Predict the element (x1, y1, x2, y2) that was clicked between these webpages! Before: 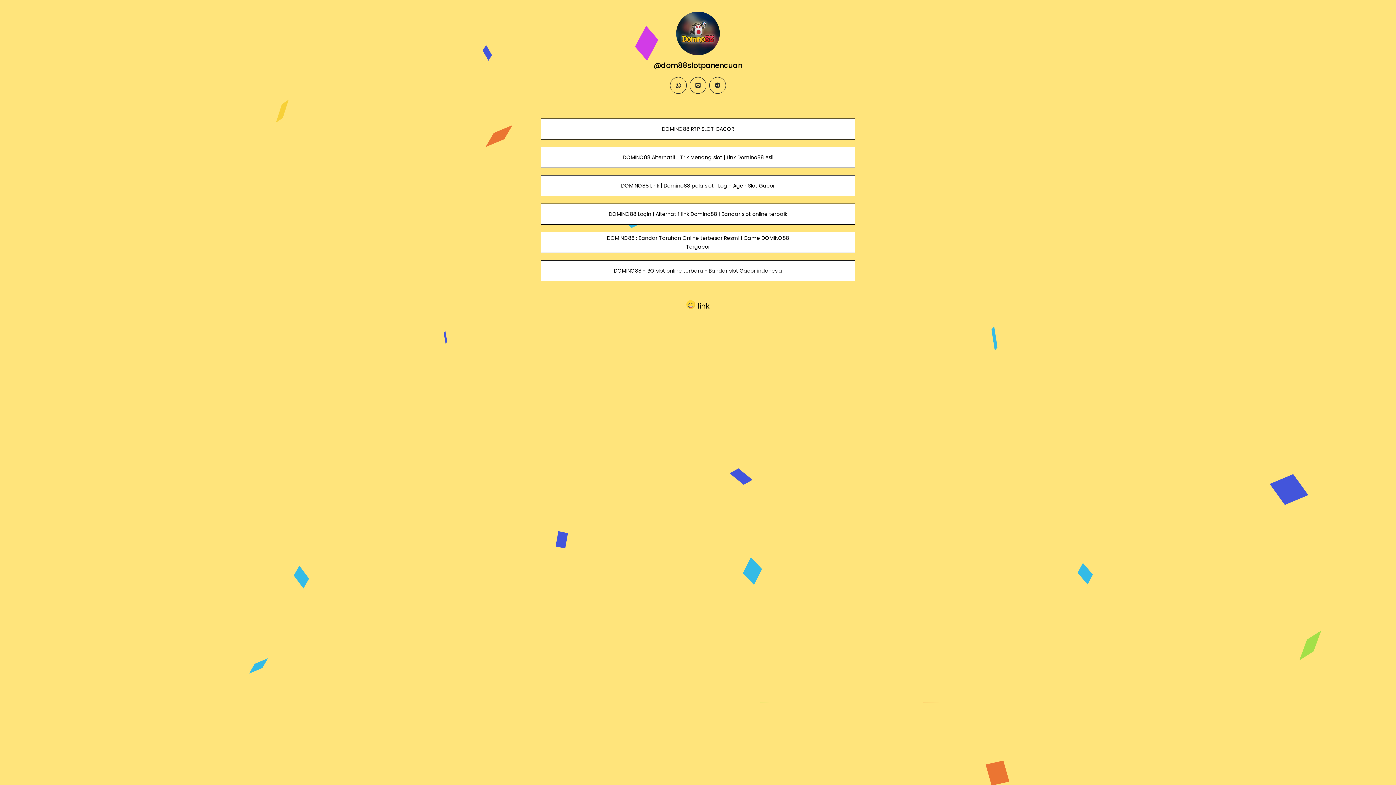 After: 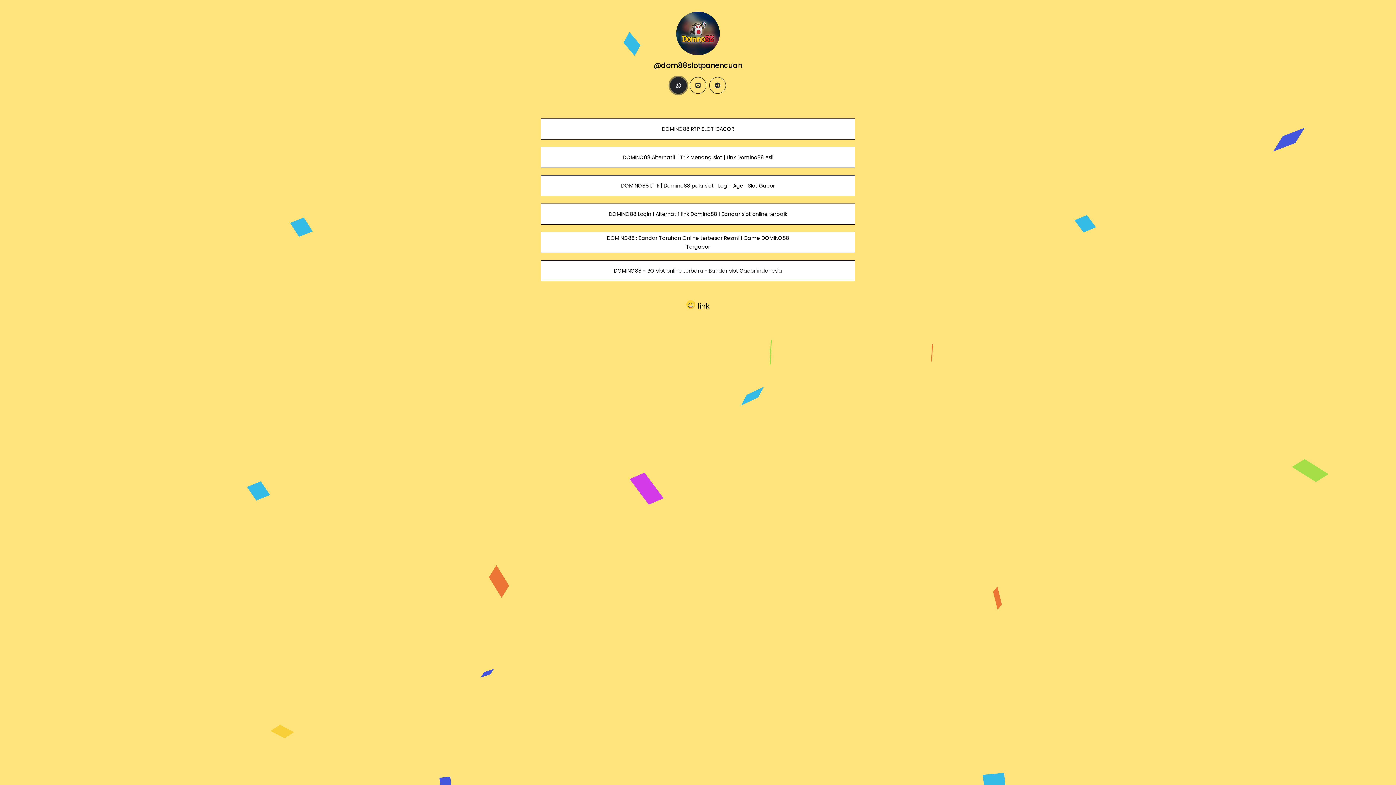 Action: bbox: (670, 77, 686, 93) label: whatsapp